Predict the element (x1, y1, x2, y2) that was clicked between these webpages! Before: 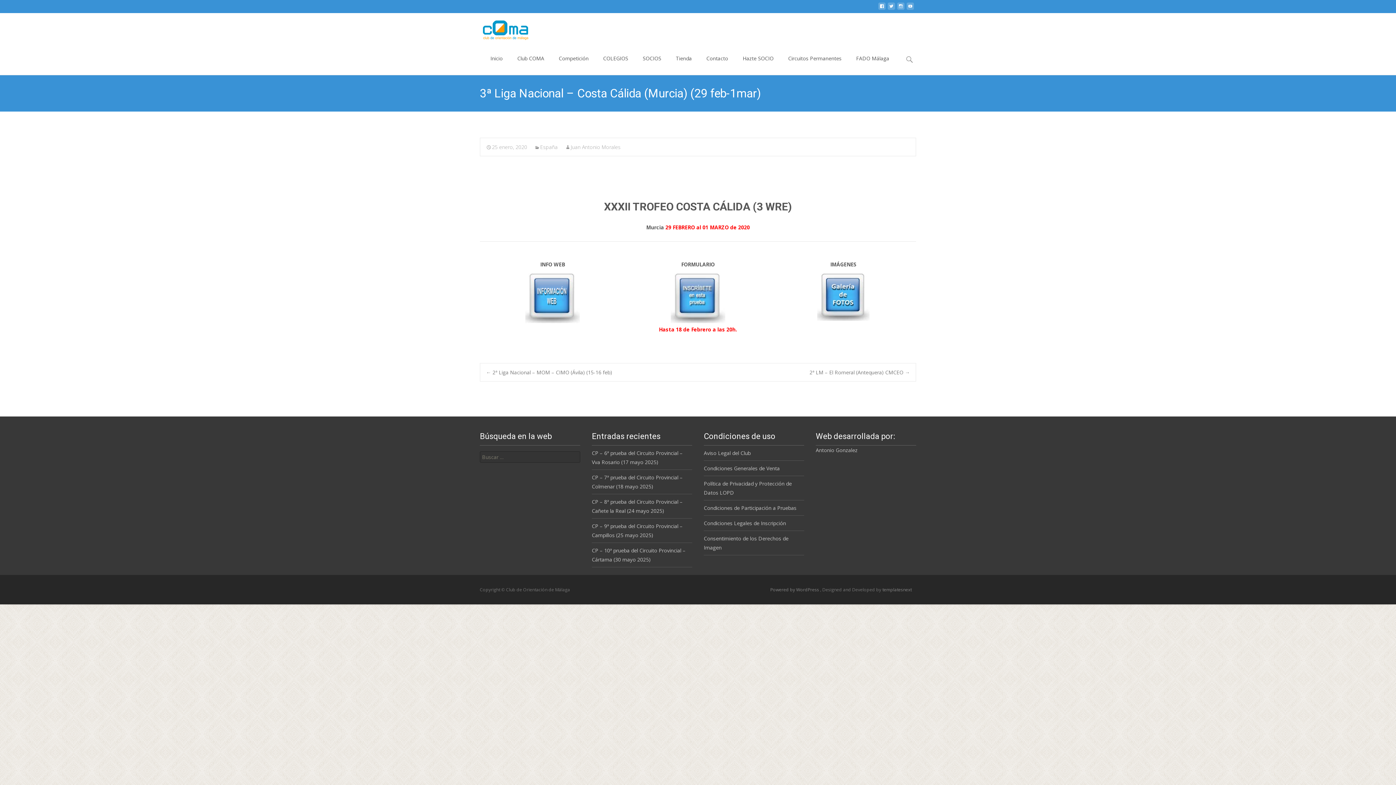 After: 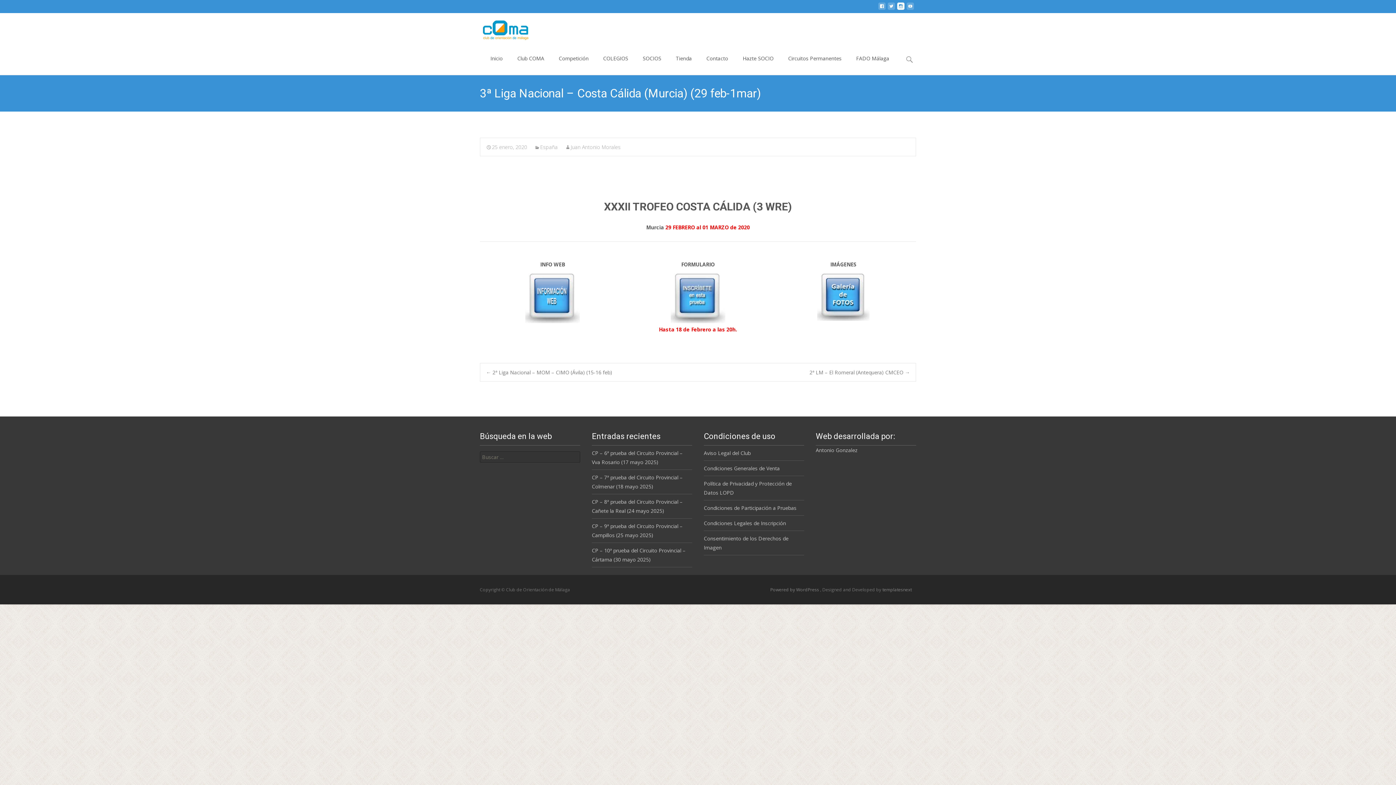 Action: bbox: (897, 5, 904, 12)